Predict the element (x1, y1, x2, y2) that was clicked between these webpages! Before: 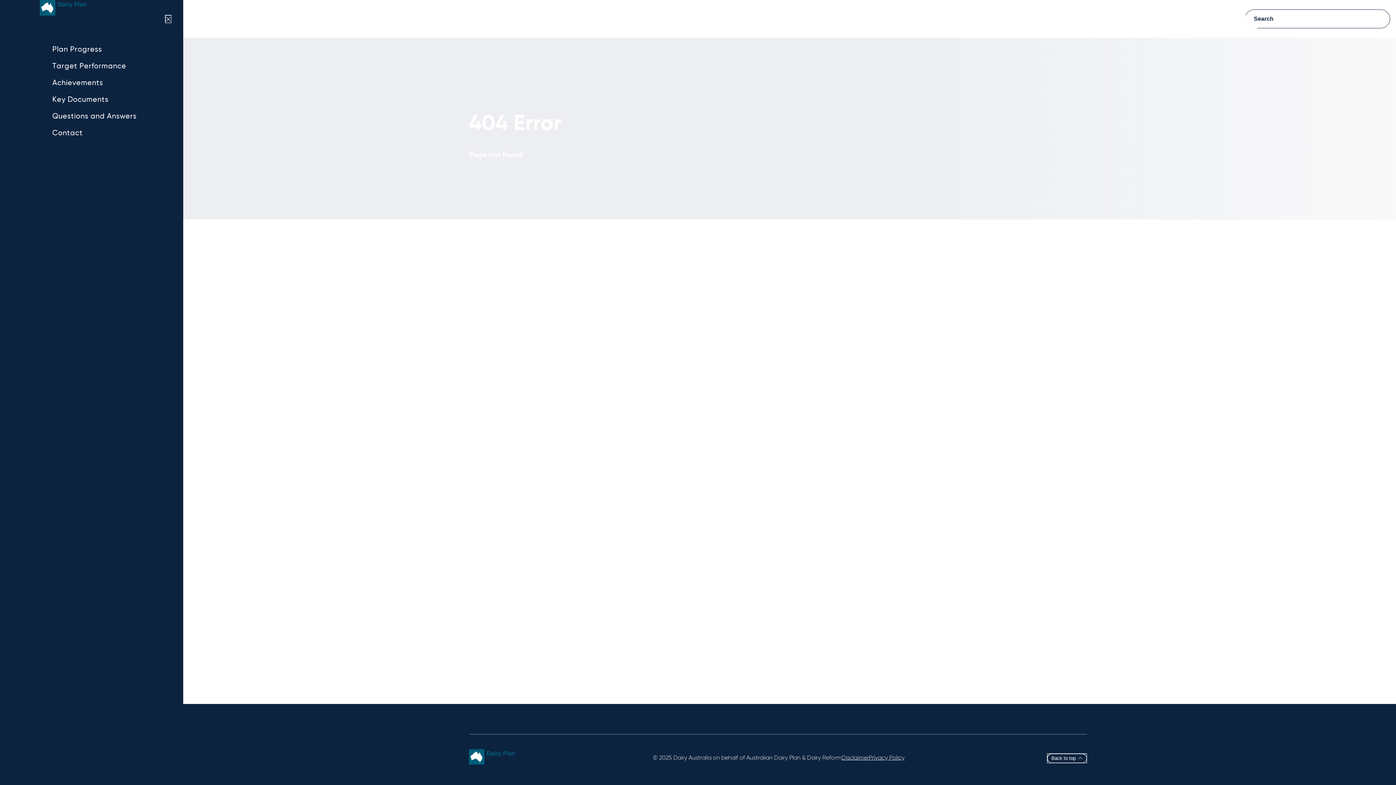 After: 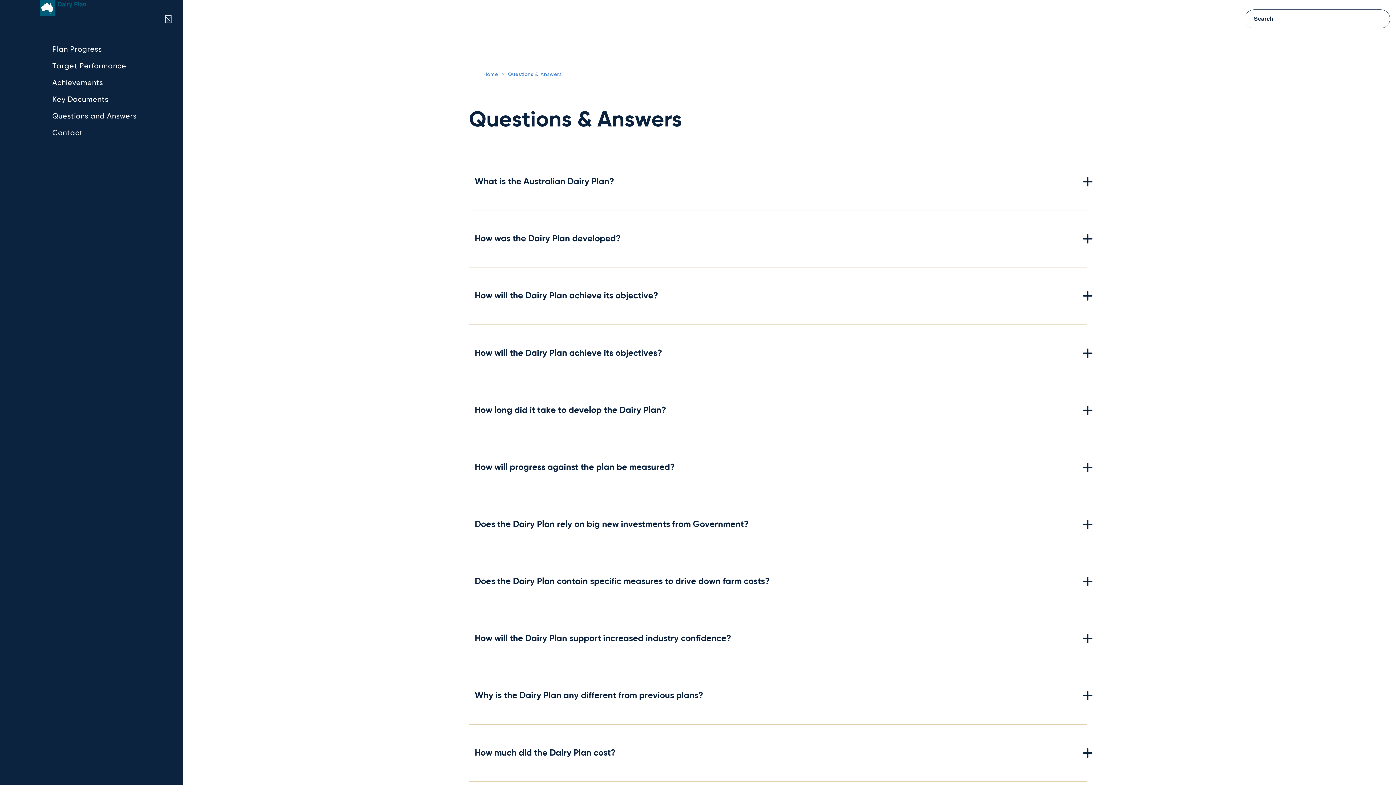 Action: label: Questions and Answers bbox: (52, 111, 186, 122)